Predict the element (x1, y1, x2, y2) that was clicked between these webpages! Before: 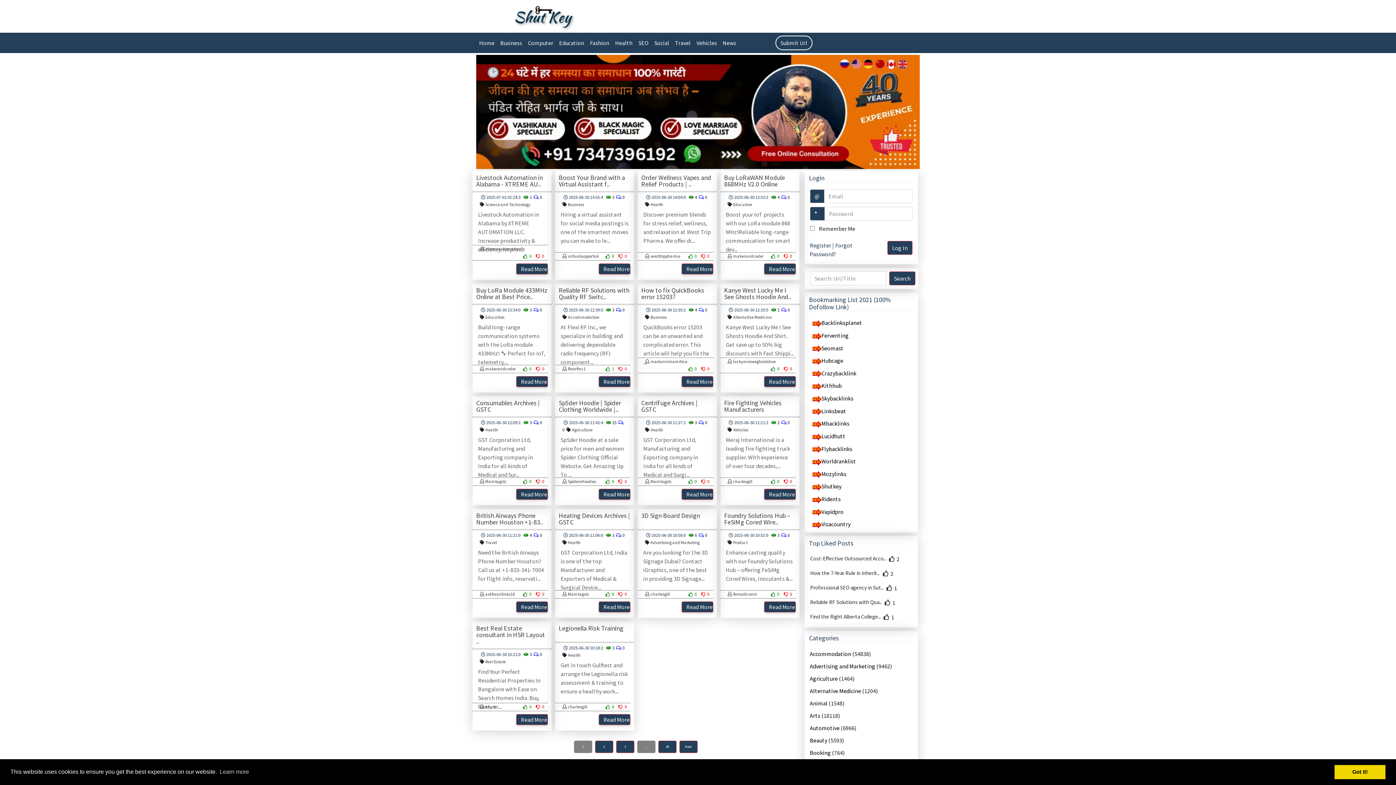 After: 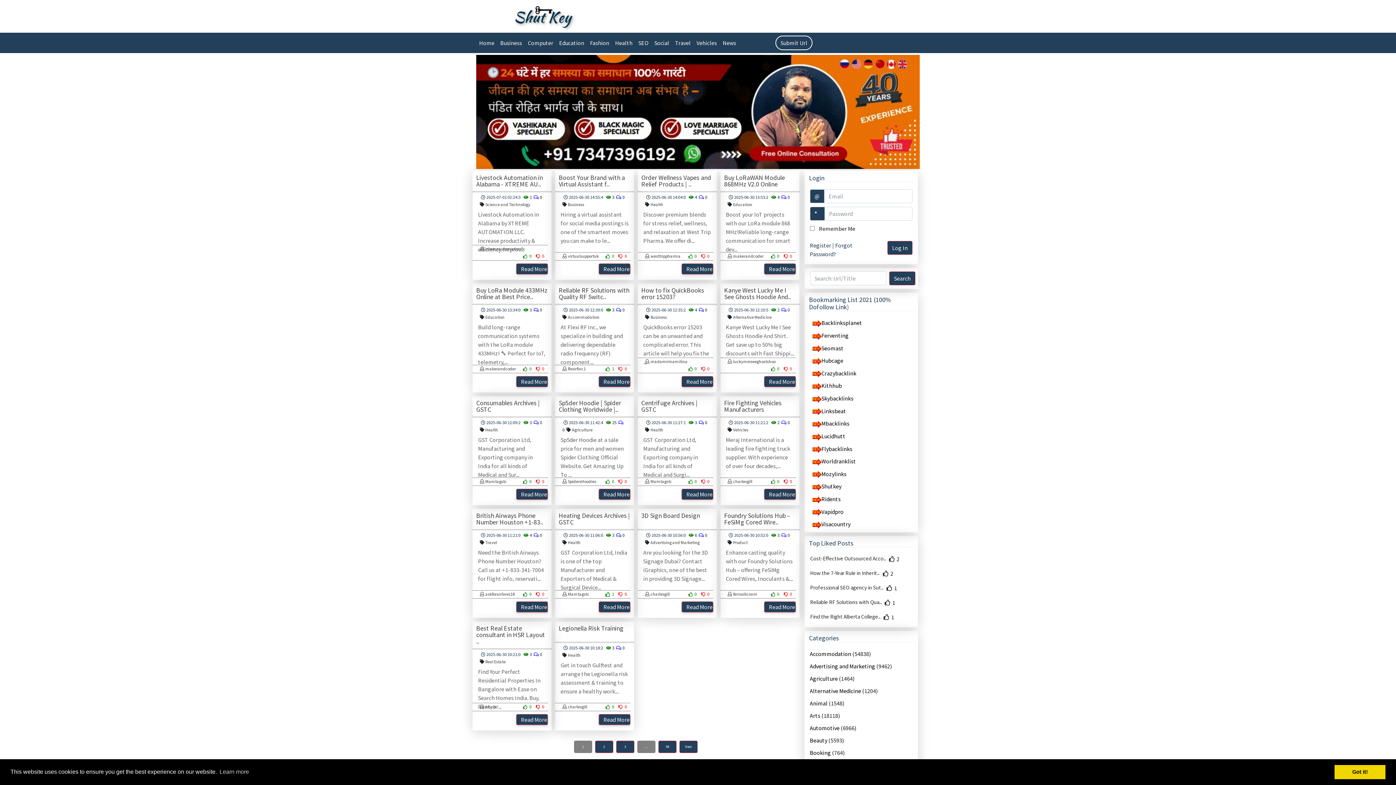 Action: label:  0  bbox: (605, 591, 616, 597)